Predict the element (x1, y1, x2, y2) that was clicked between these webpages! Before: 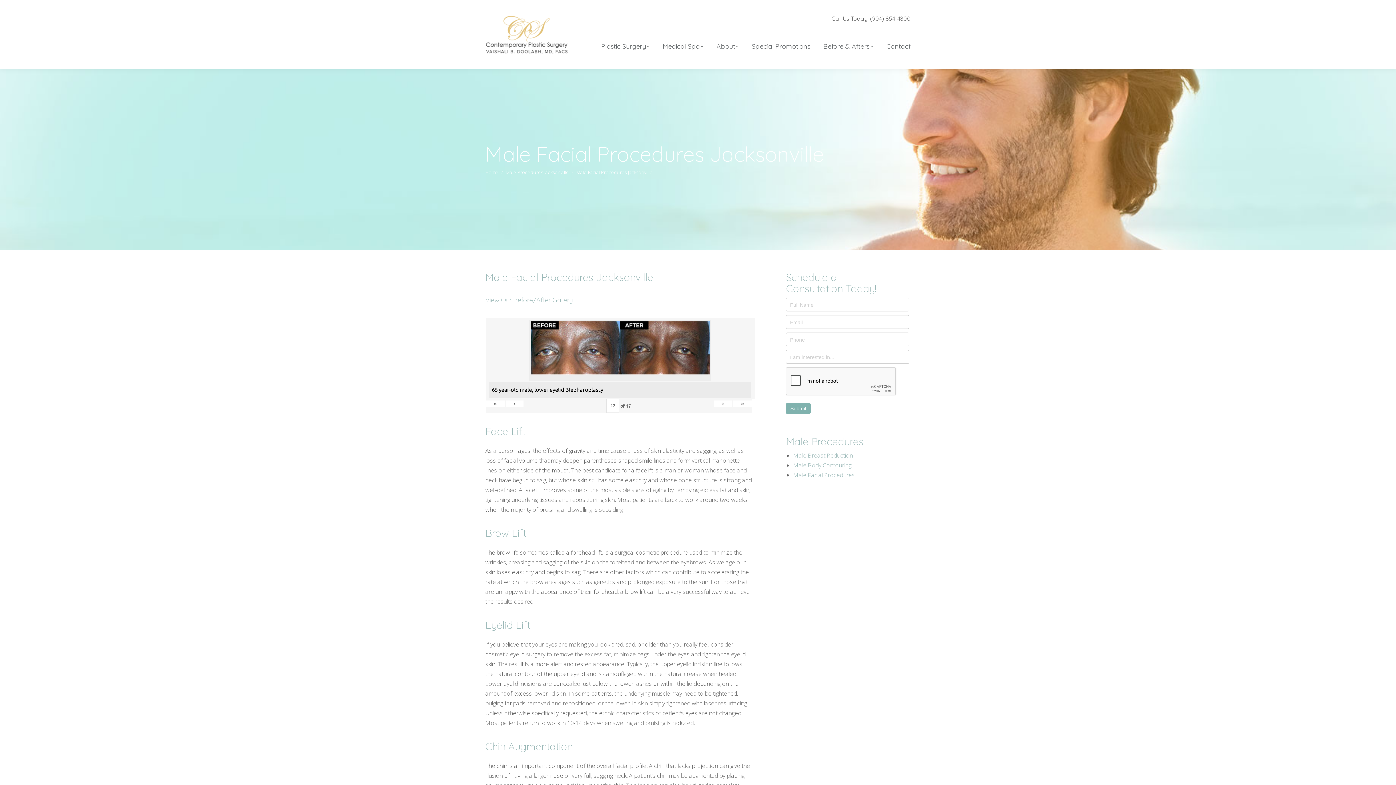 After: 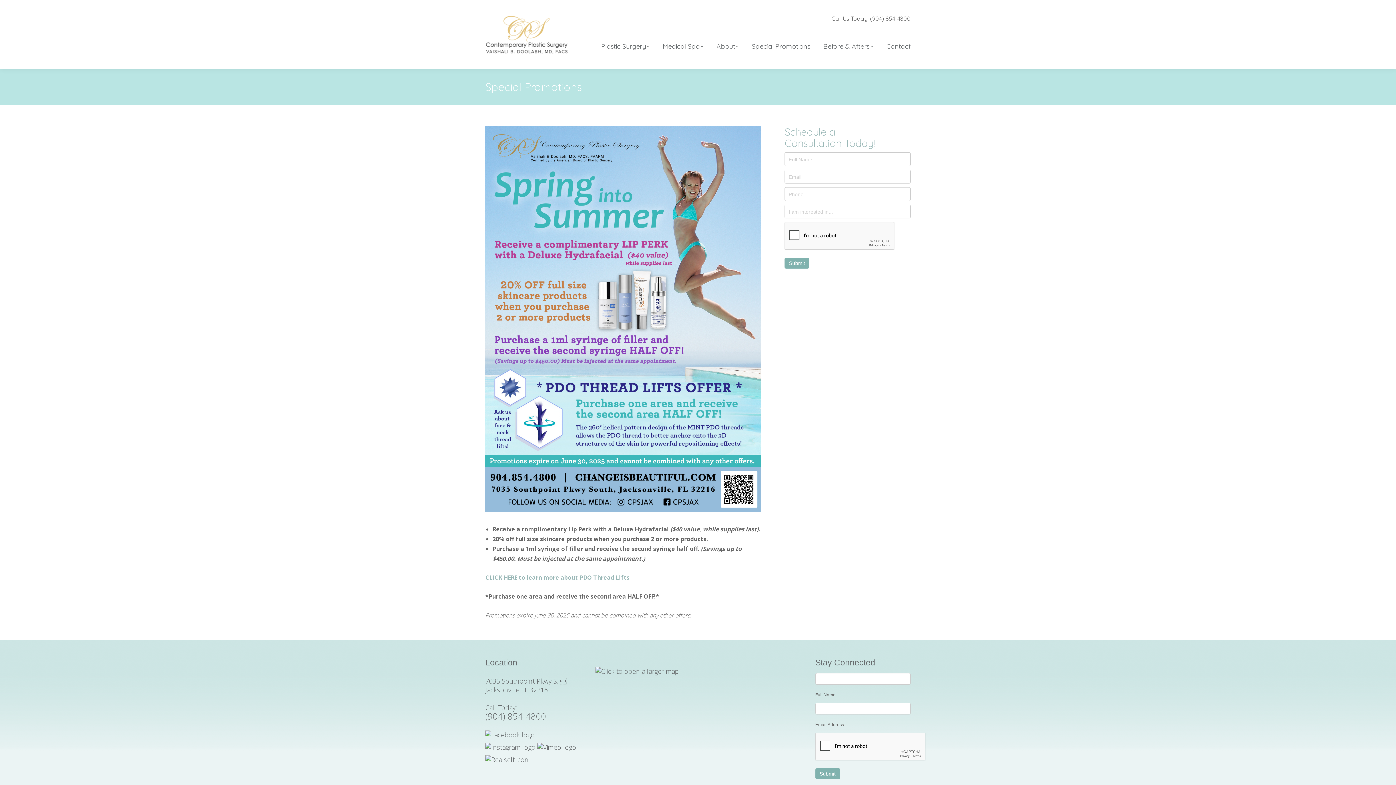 Action: label: Special Promotions bbox: (752, 27, 810, 68)